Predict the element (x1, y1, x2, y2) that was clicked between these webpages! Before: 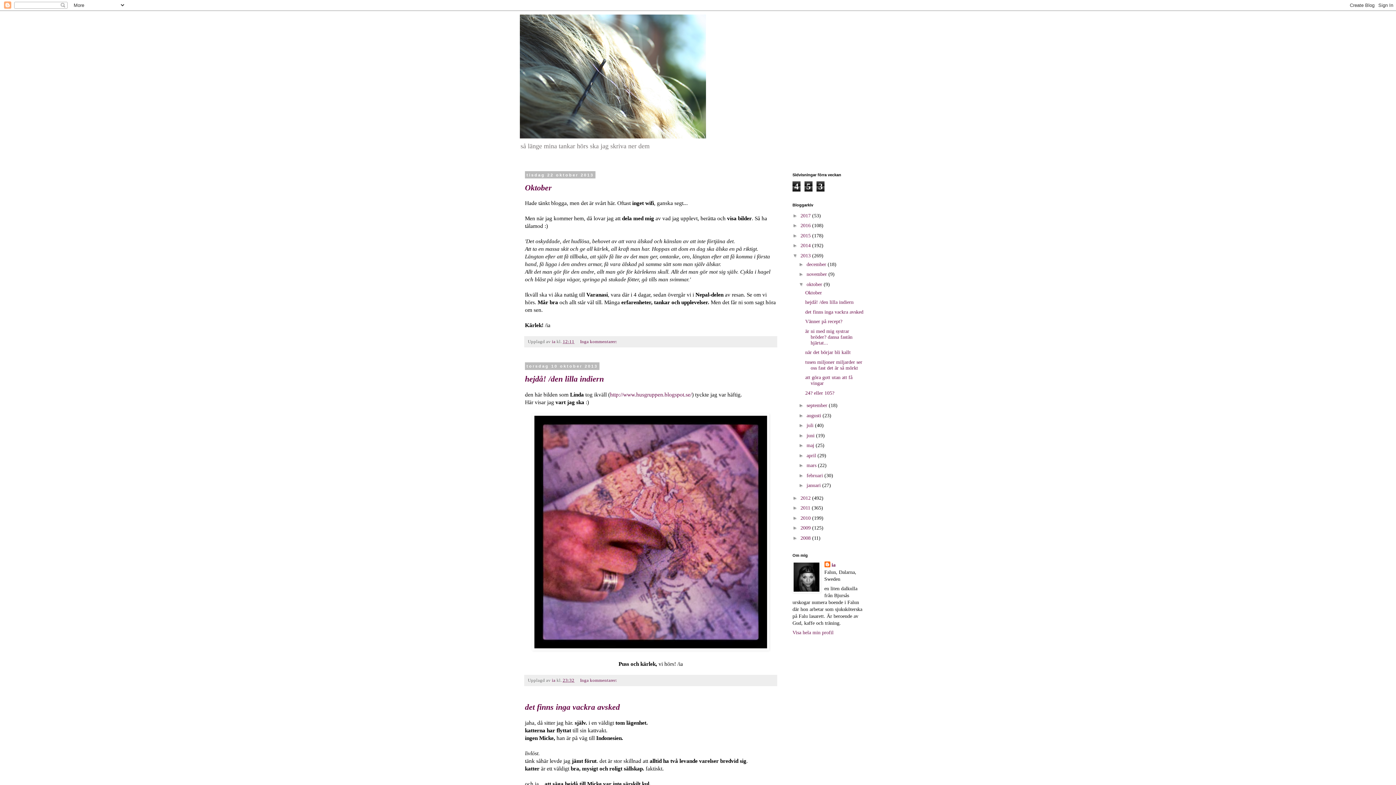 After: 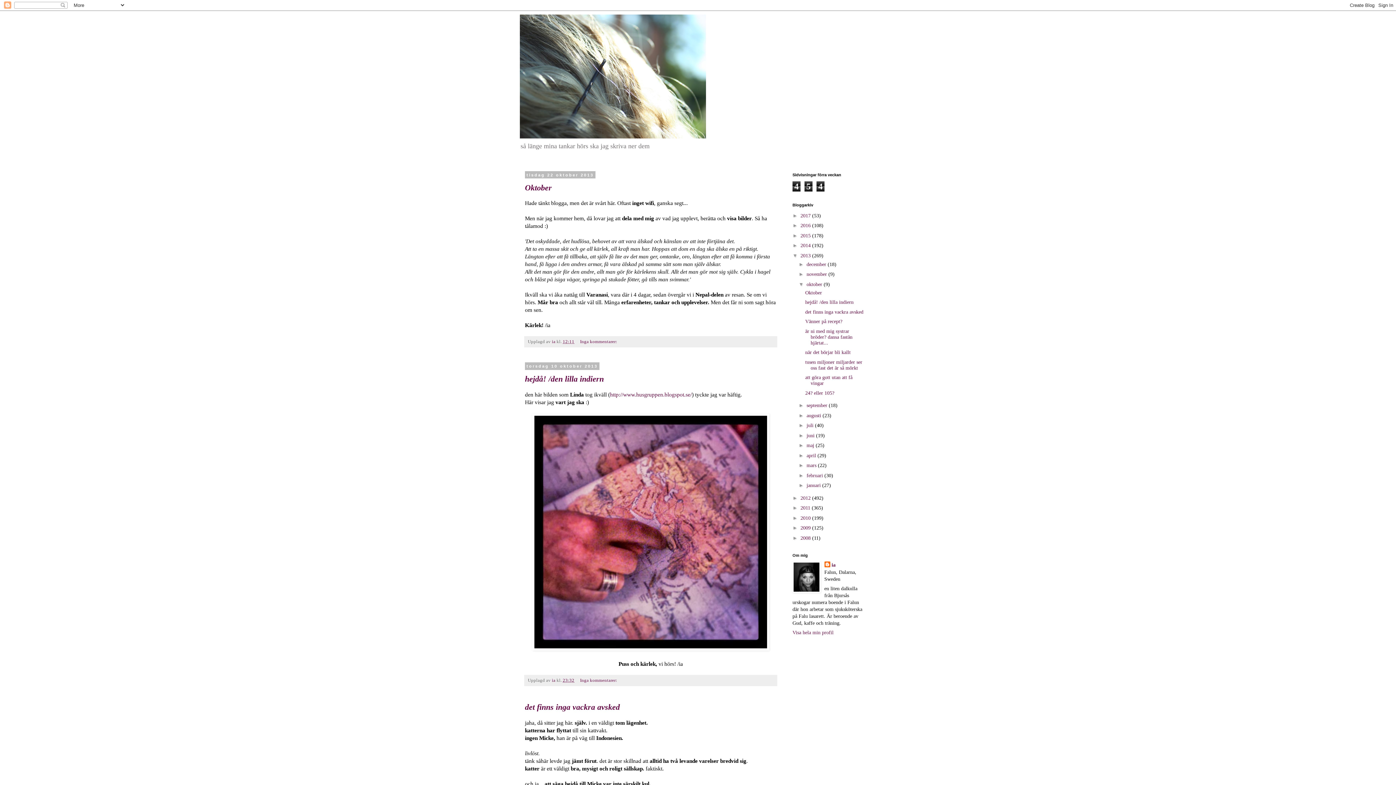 Action: label: oktober  bbox: (806, 281, 823, 287)